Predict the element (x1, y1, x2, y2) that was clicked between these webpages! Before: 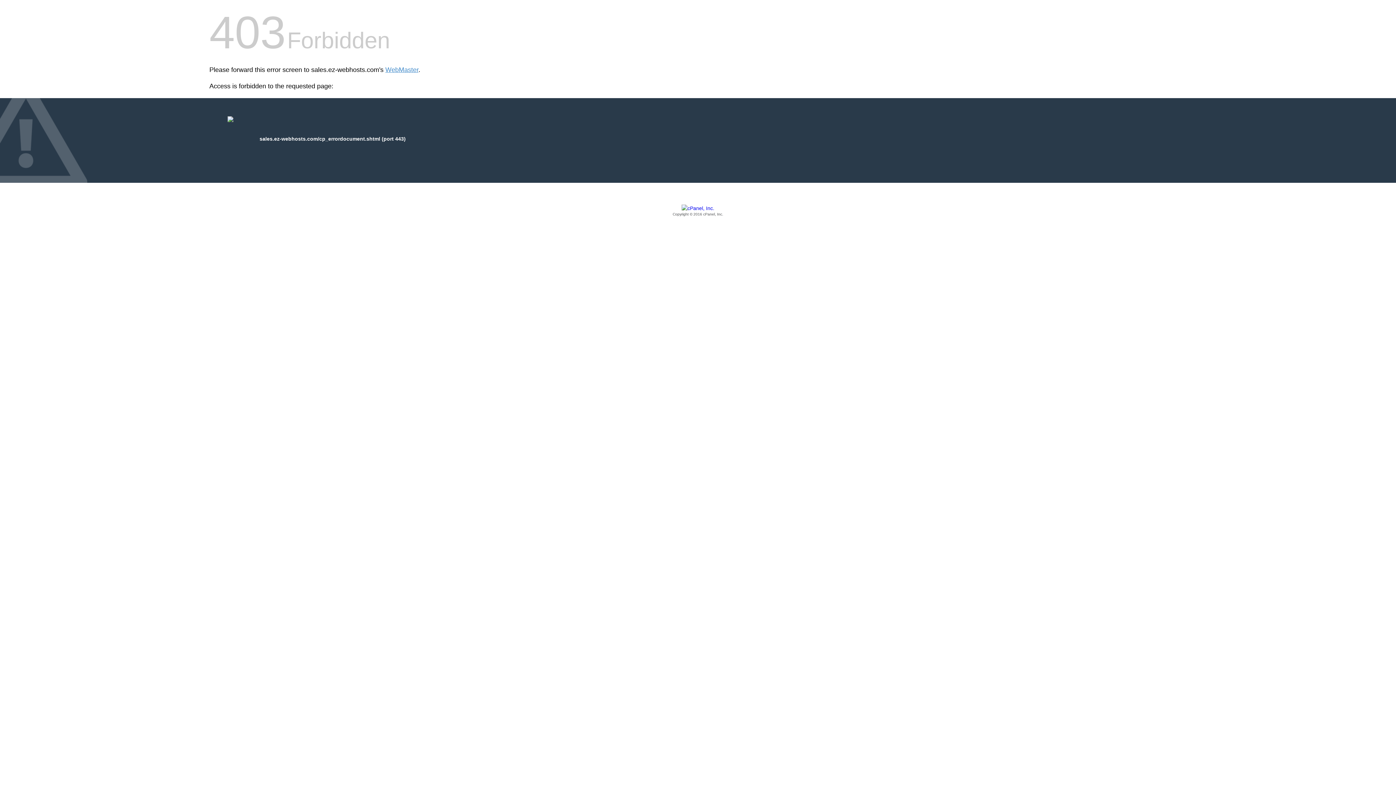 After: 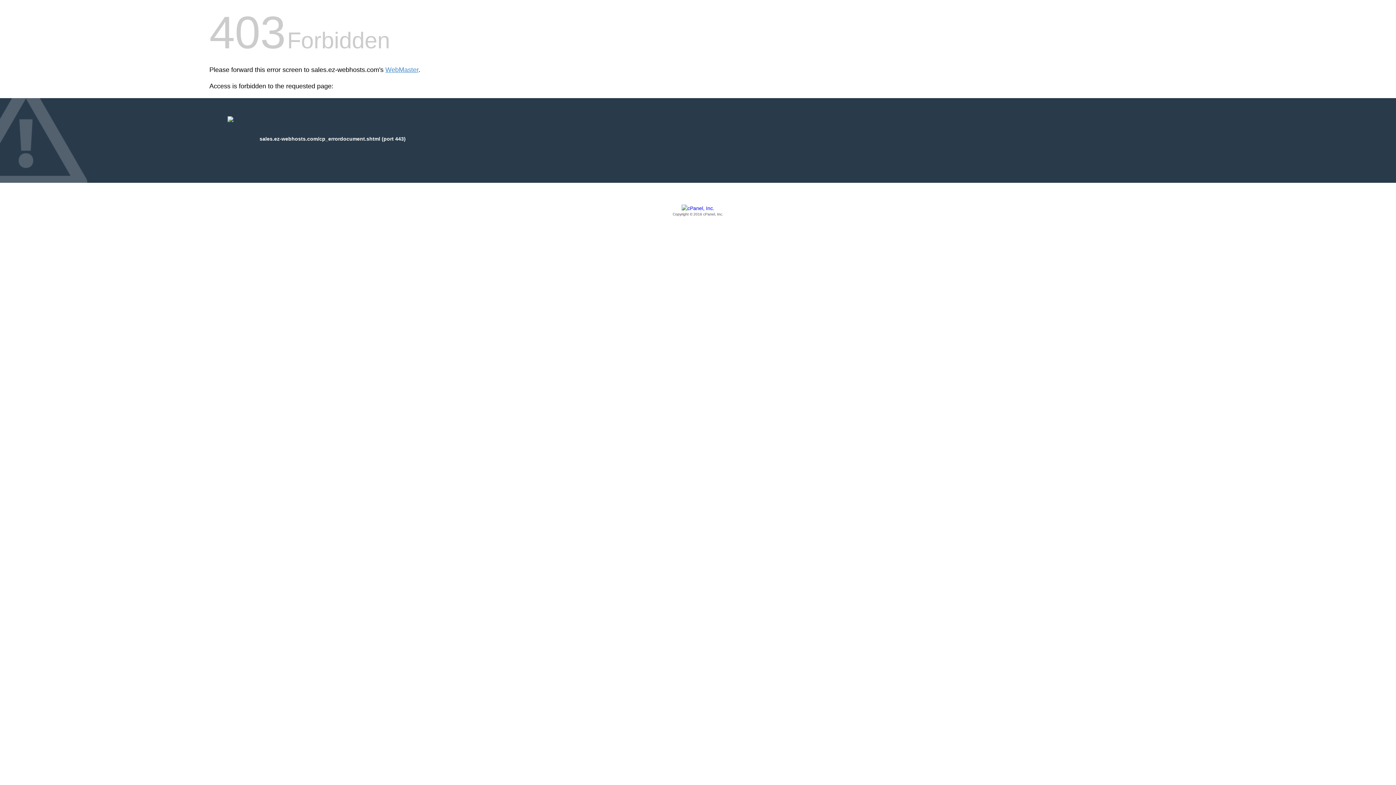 Action: label: Copyright © 2016 cPanel, Inc. bbox: (209, 205, 1186, 217)